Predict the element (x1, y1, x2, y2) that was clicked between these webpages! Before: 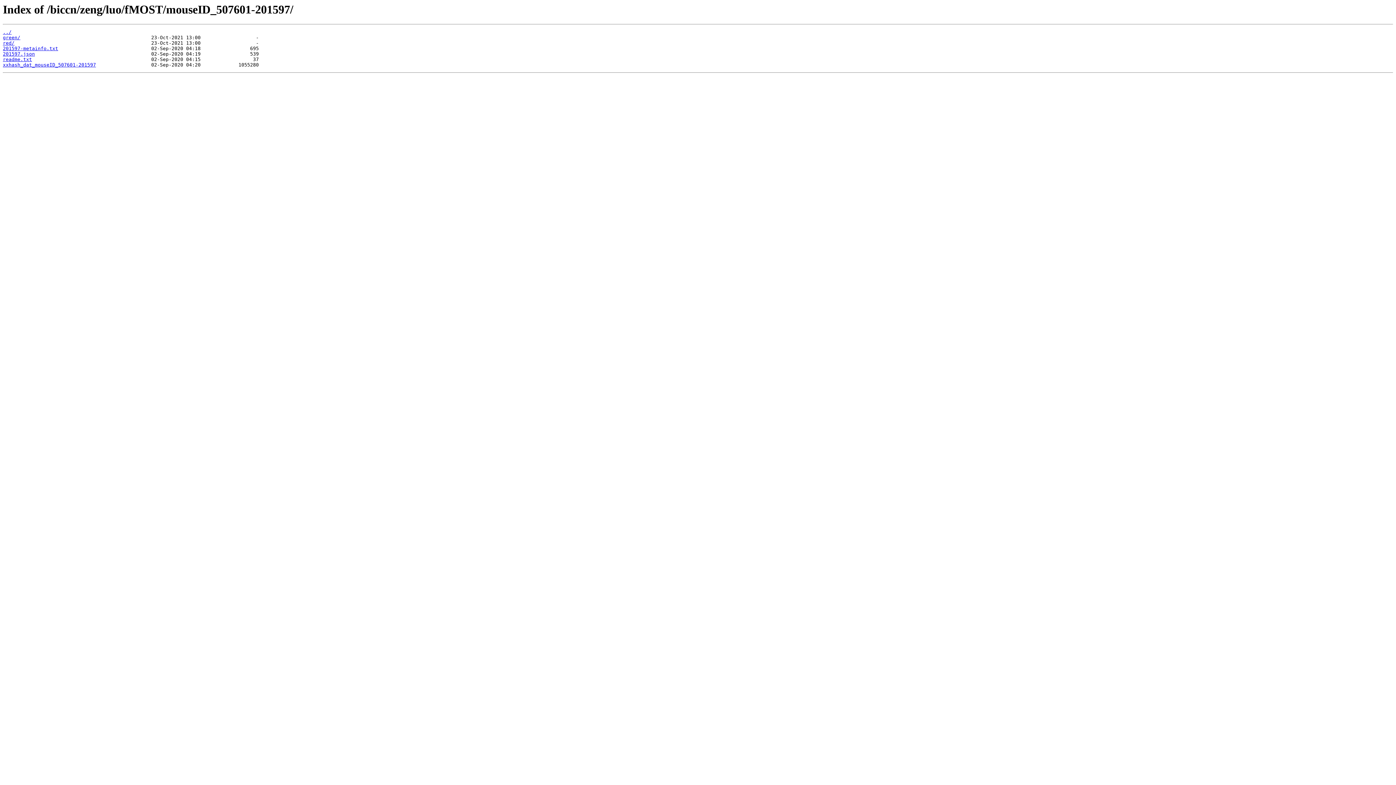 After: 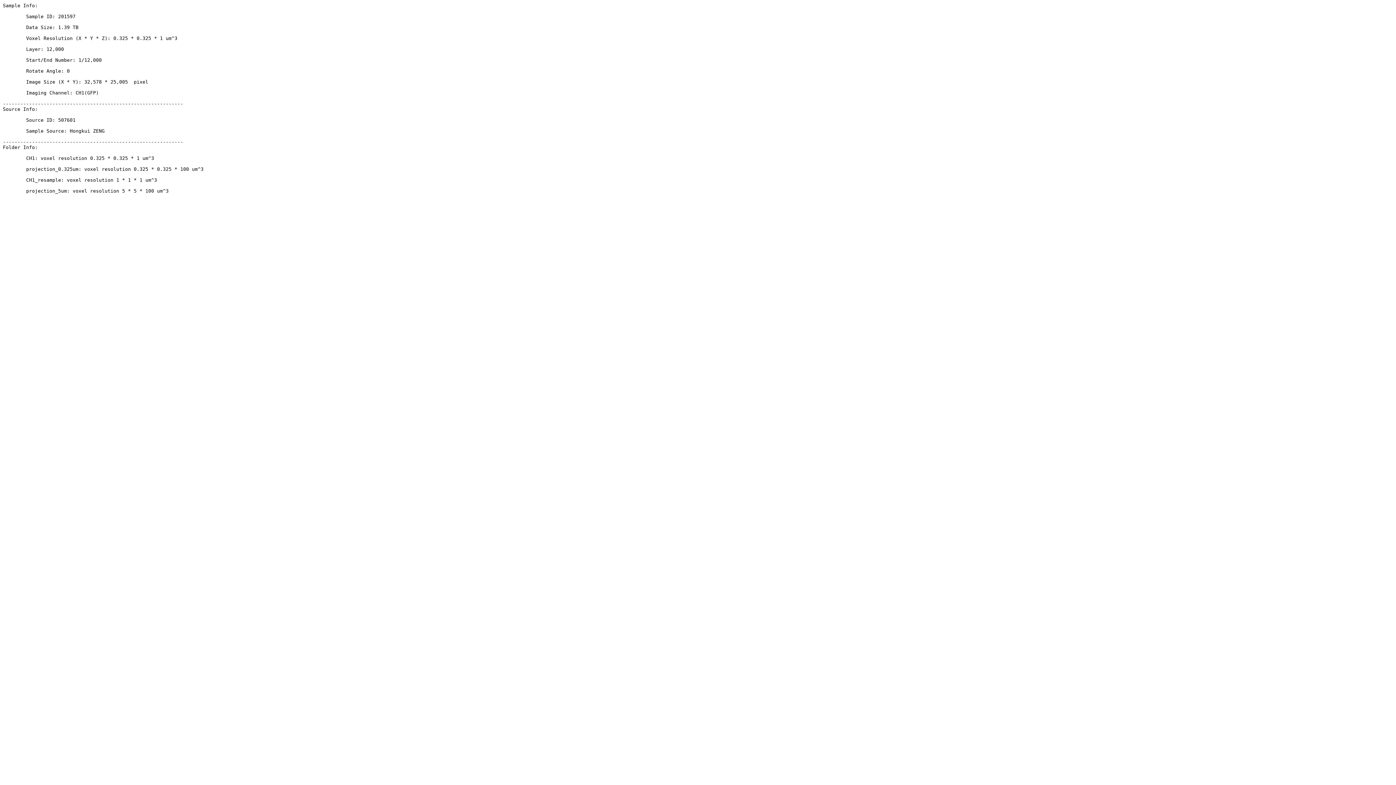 Action: bbox: (2, 45, 58, 51) label: 201597-metainfo.txt